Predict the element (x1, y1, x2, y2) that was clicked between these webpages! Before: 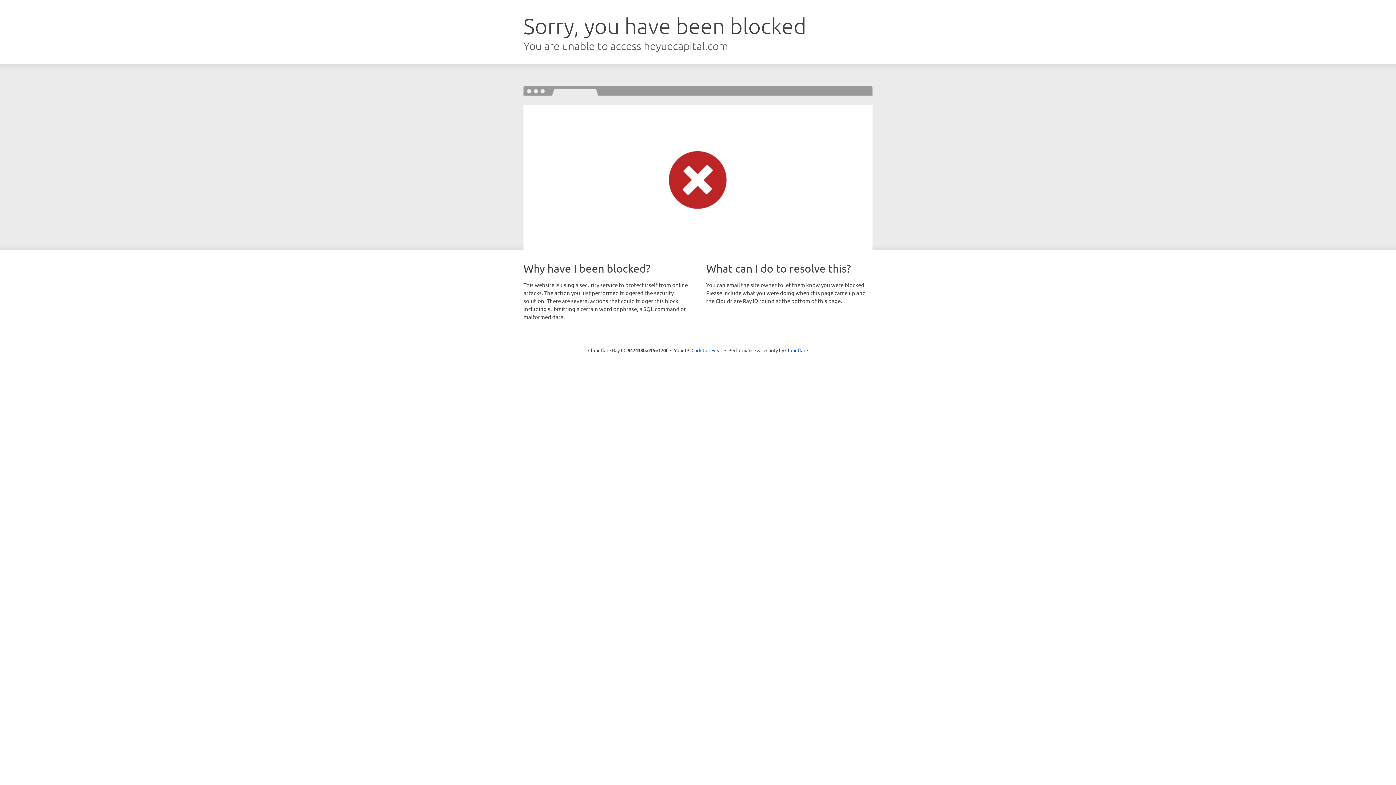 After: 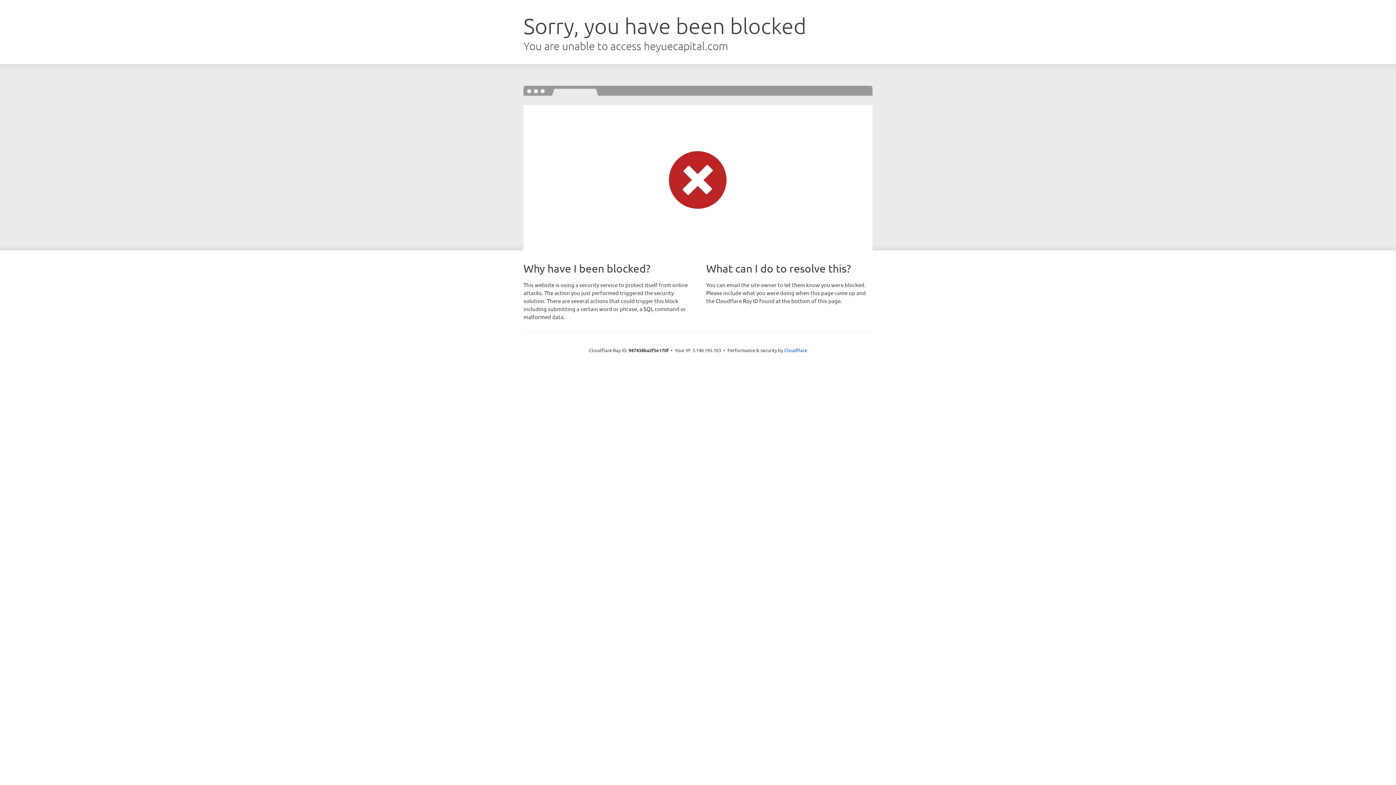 Action: label: Click to reveal bbox: (691, 346, 722, 353)